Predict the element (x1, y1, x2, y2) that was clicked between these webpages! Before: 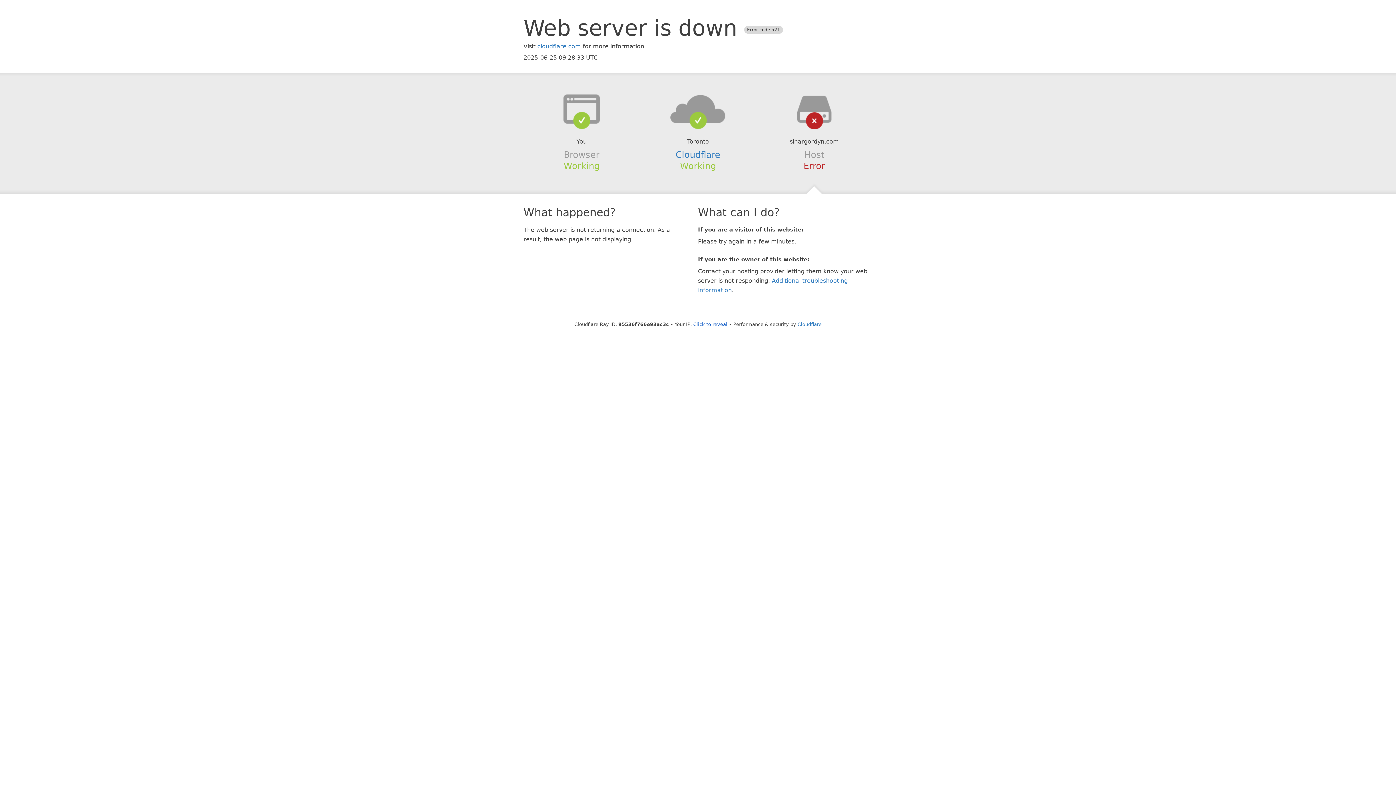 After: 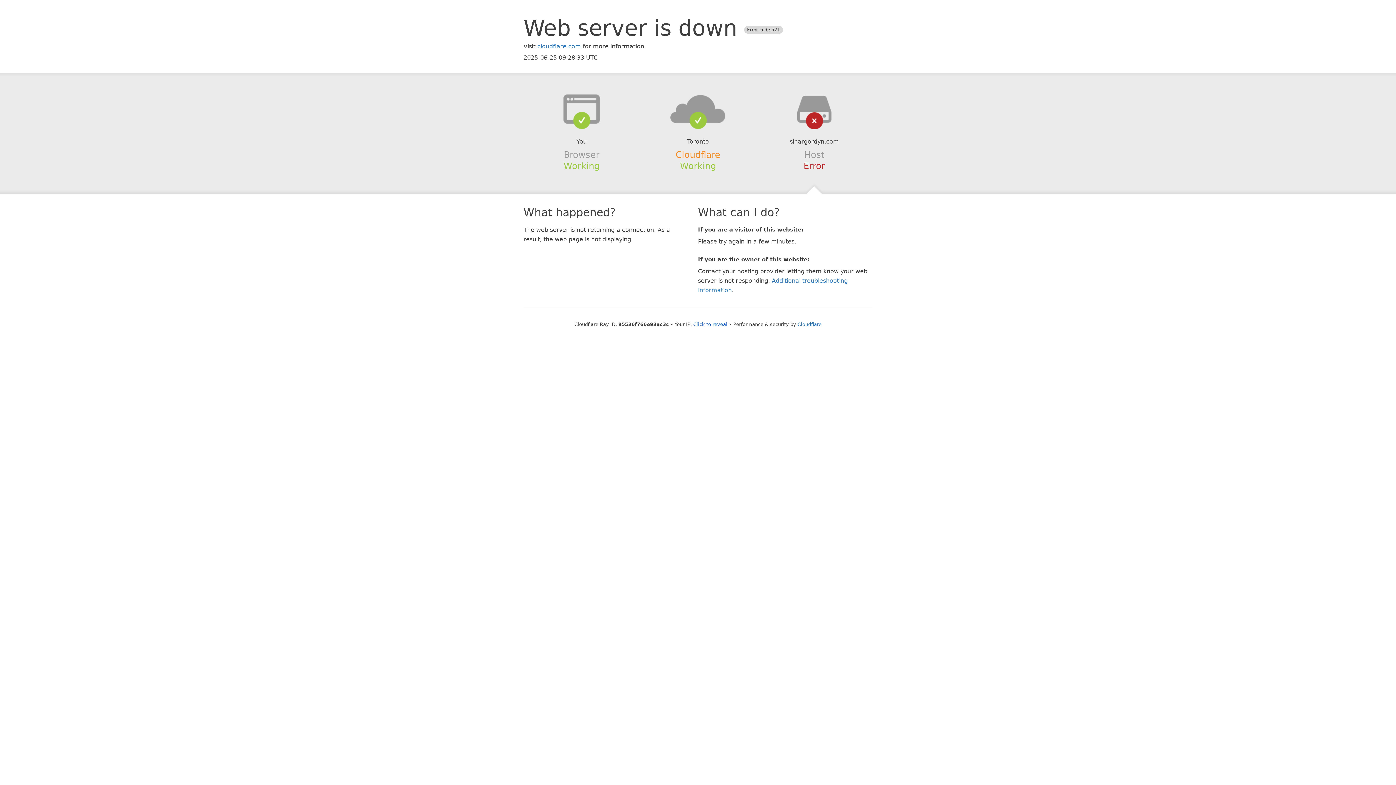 Action: label: Cloudflare bbox: (675, 149, 720, 159)